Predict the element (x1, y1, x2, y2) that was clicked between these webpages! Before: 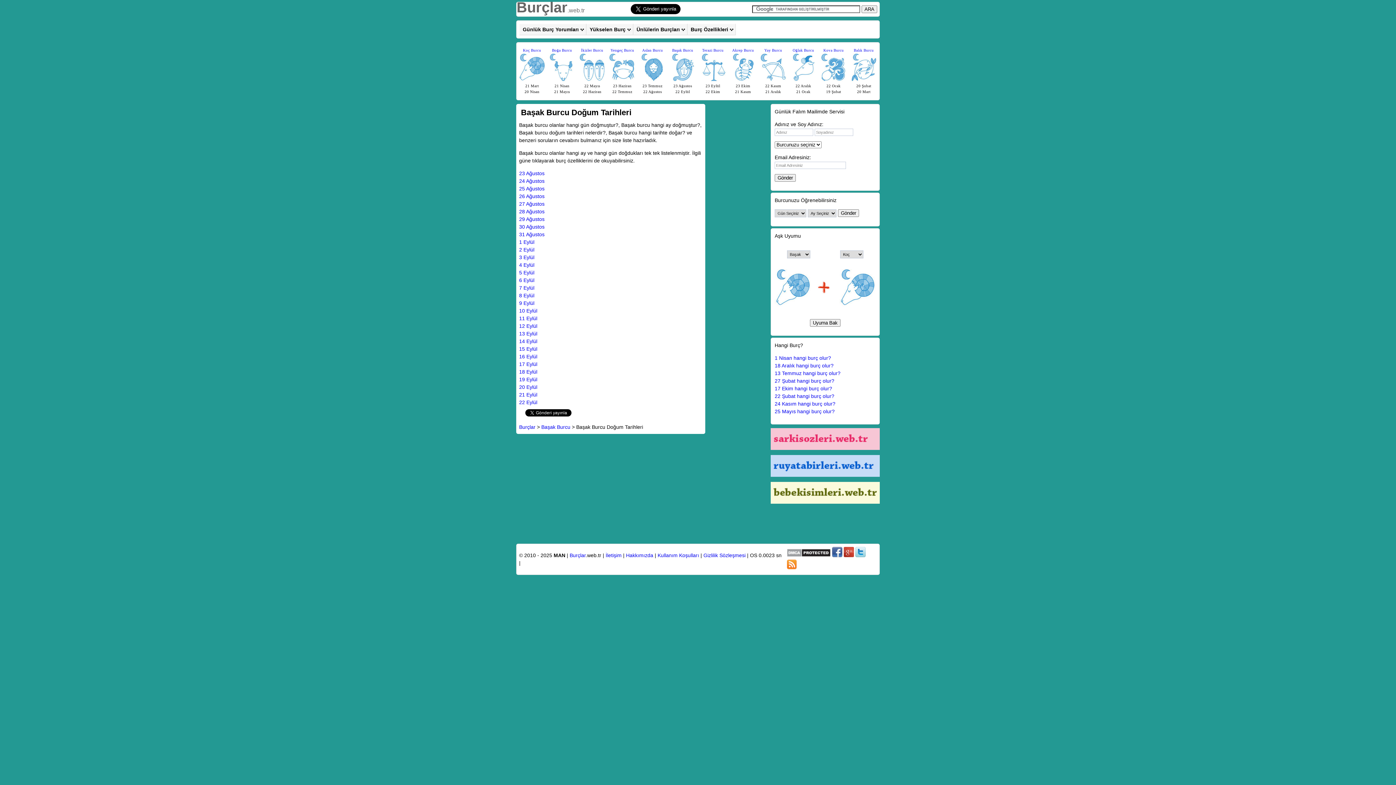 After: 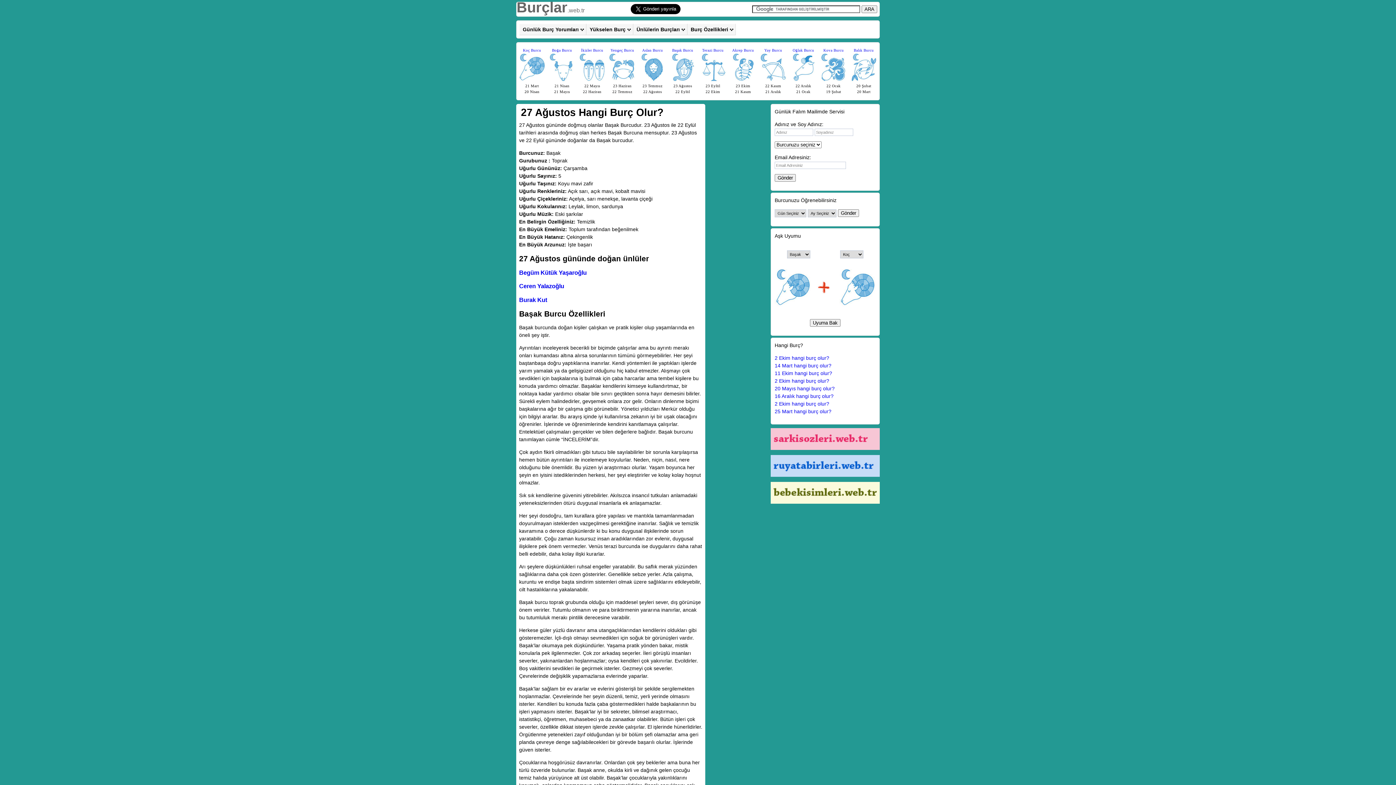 Action: bbox: (519, 201, 544, 206) label: 27 Ağustos